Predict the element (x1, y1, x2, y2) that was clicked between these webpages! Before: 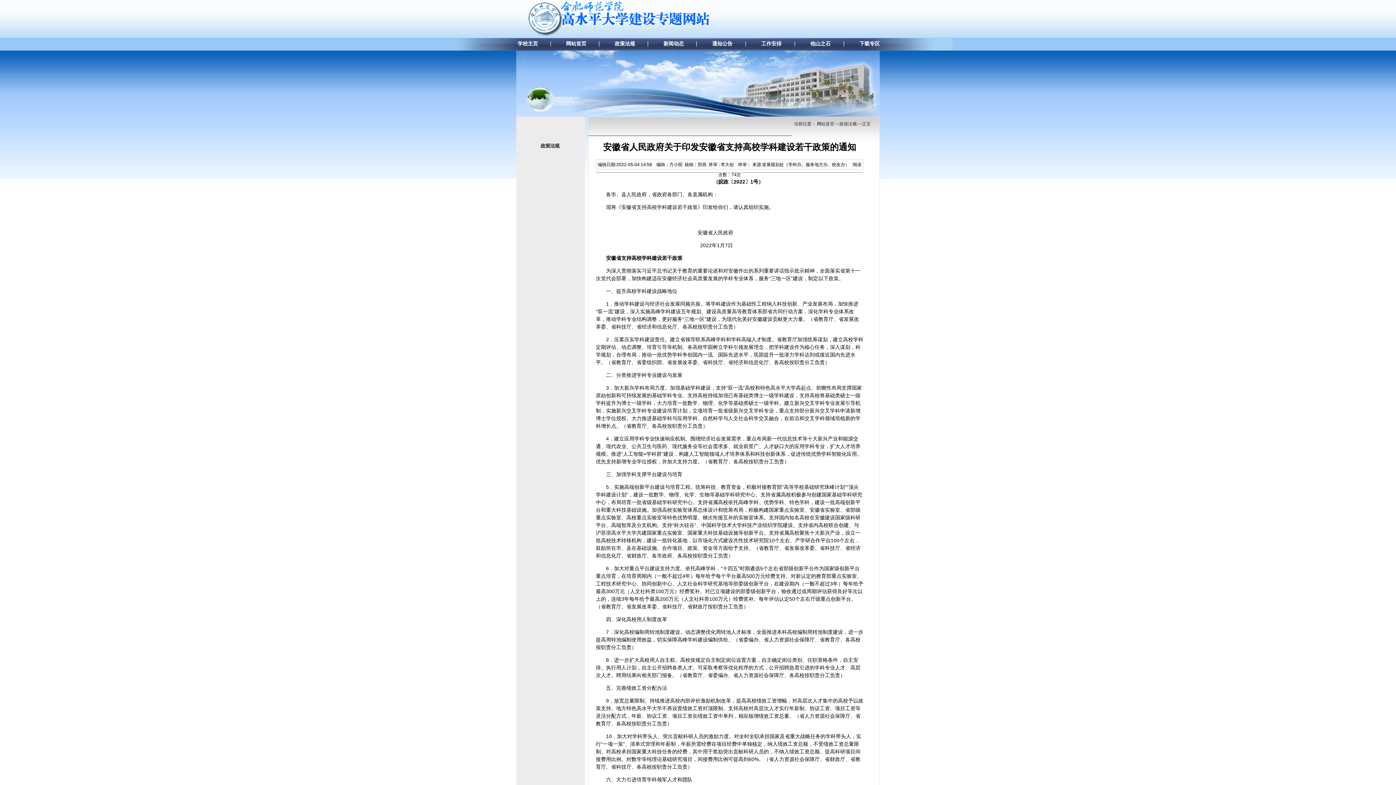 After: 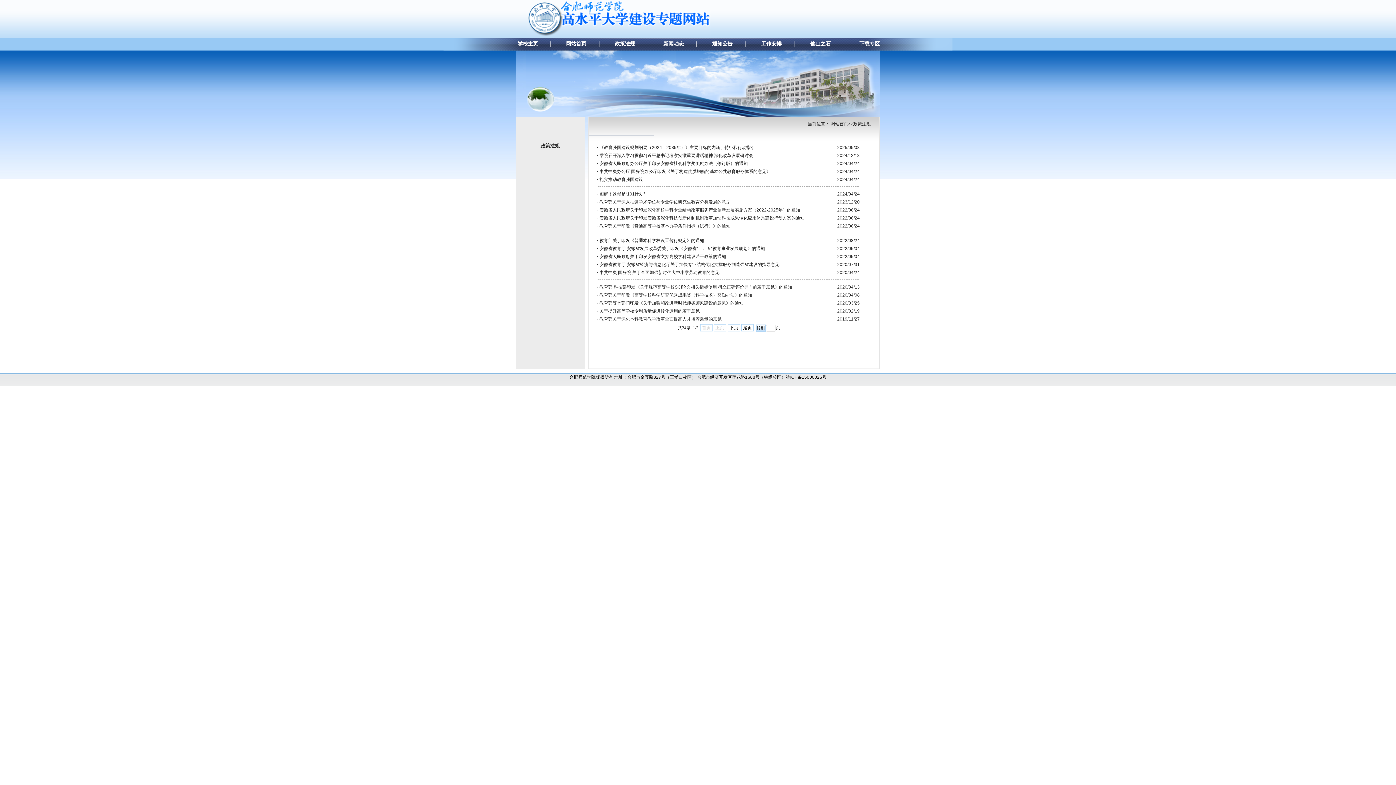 Action: label: 政策法规 bbox: (839, 121, 857, 126)